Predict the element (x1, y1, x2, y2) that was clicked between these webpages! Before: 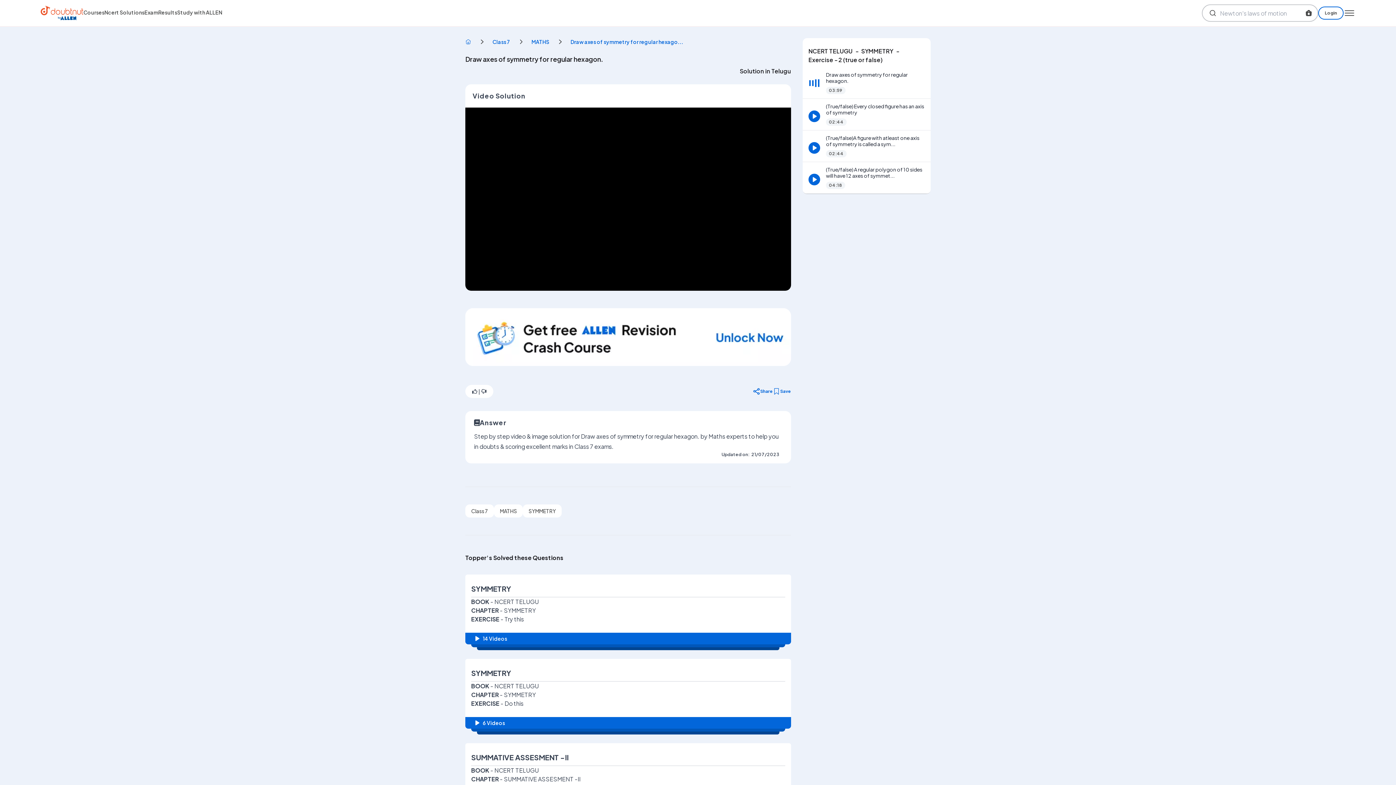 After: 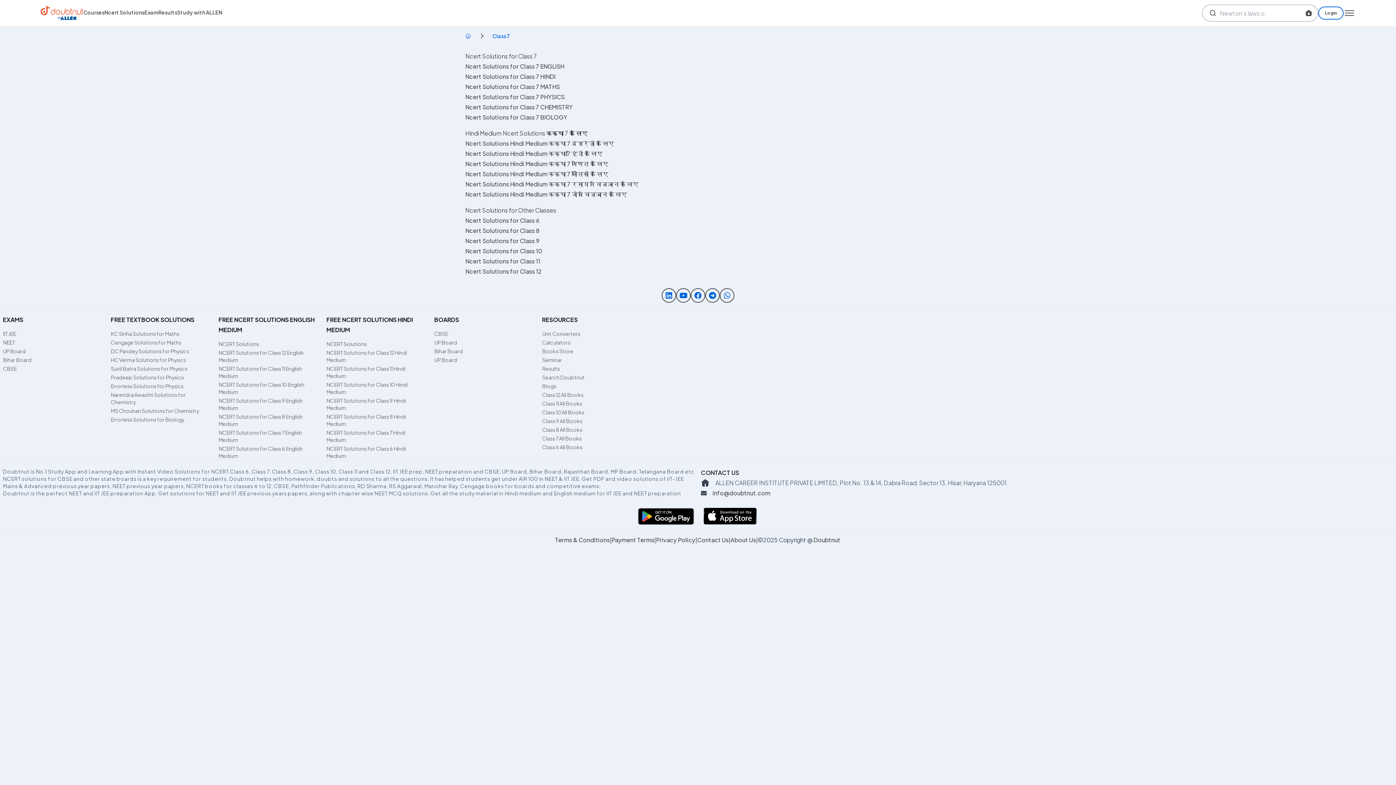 Action: label: Class 7 bbox: (465, 504, 494, 517)